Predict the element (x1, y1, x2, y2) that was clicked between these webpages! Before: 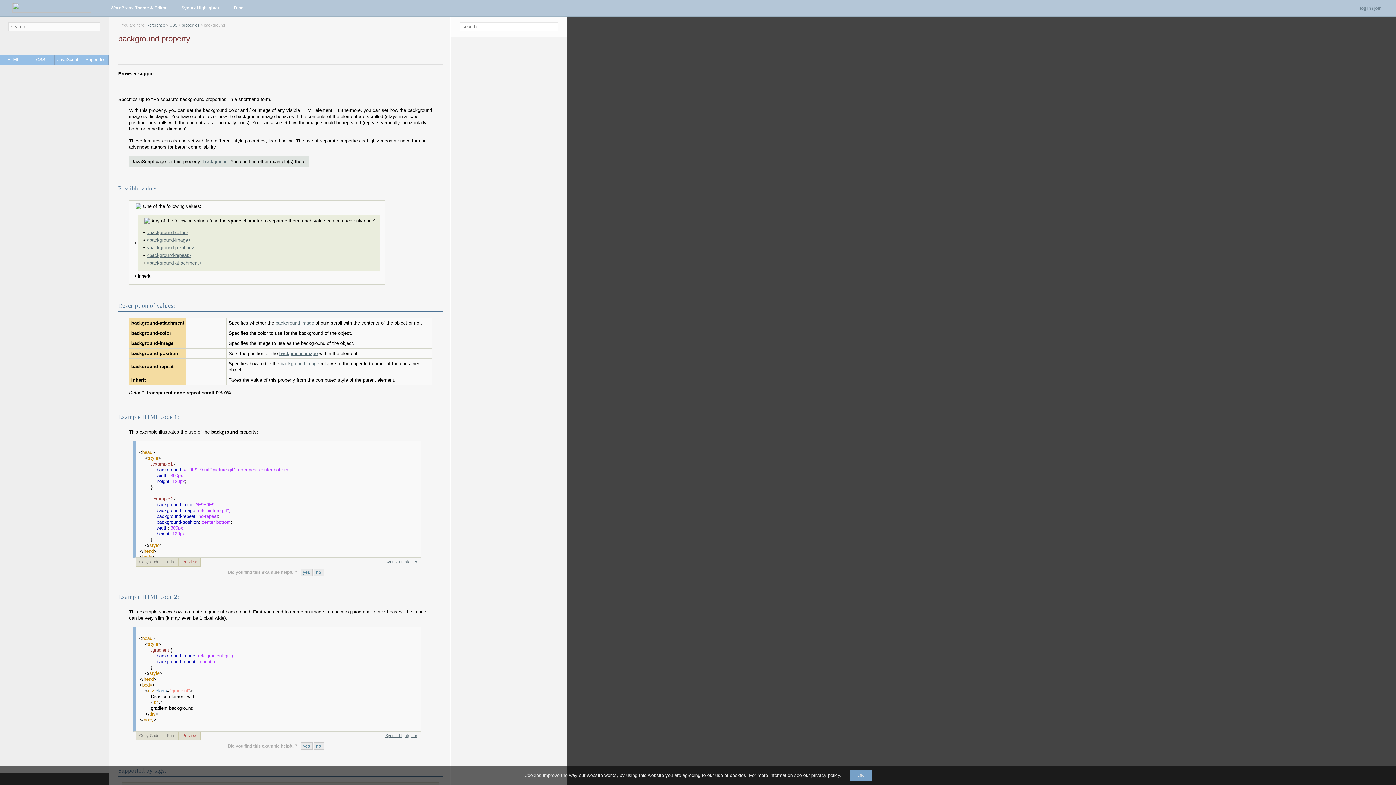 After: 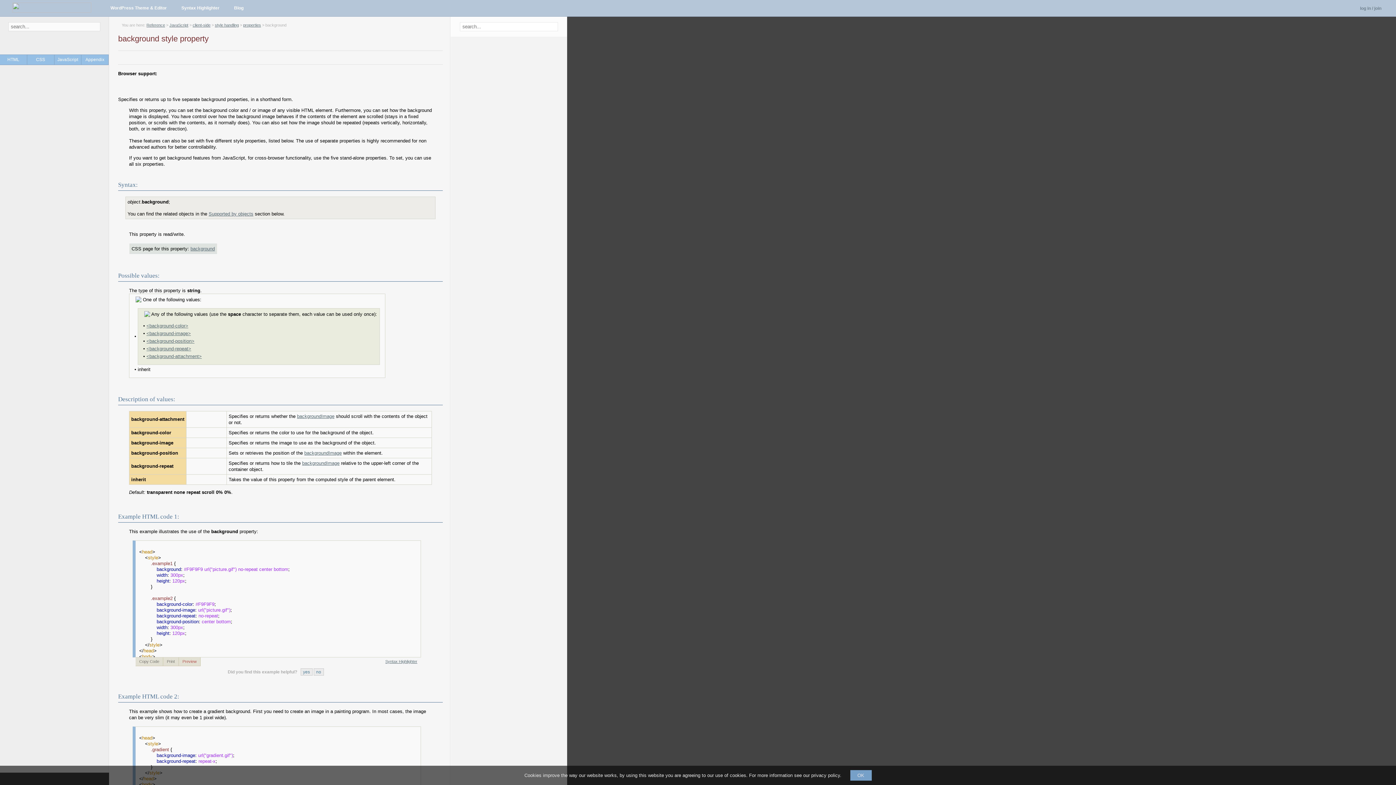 Action: label: background bbox: (203, 158, 227, 164)